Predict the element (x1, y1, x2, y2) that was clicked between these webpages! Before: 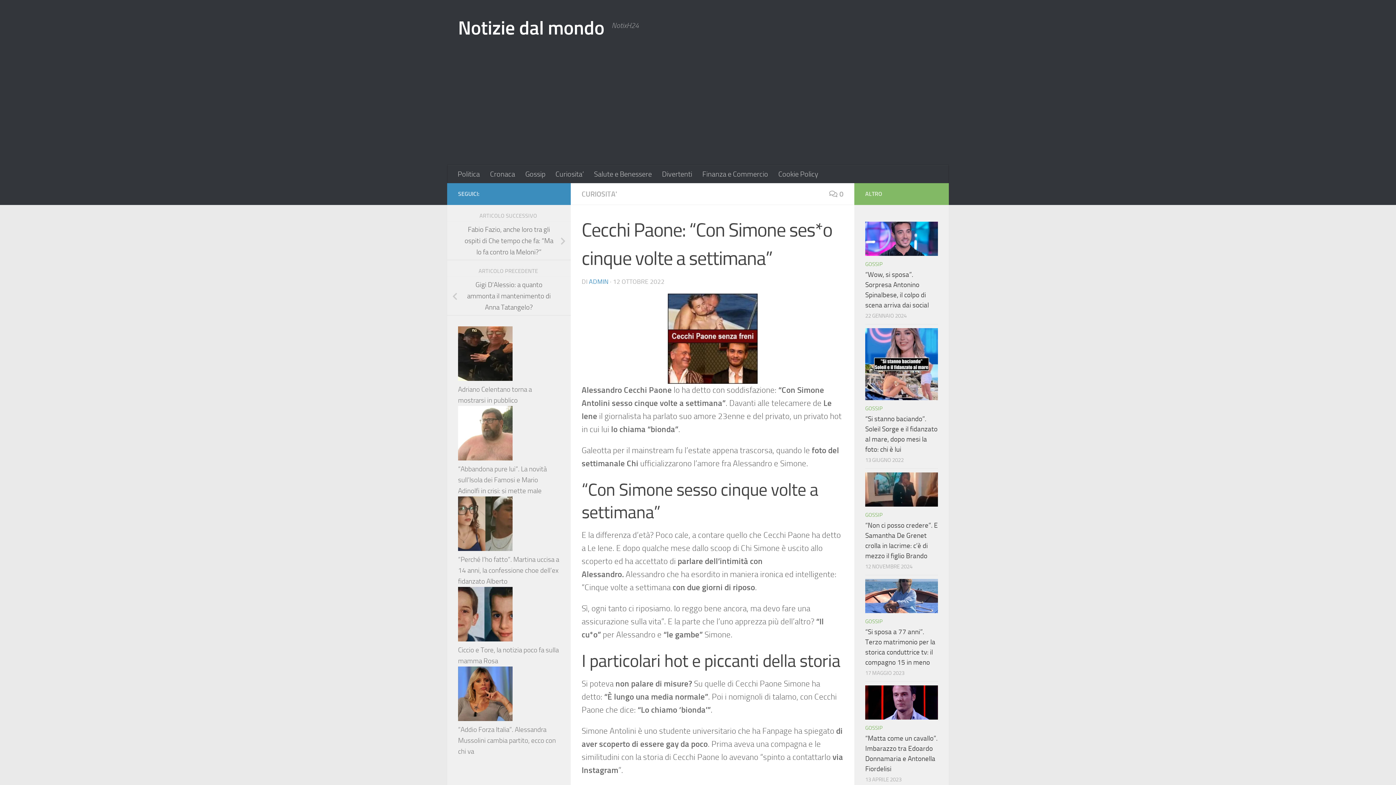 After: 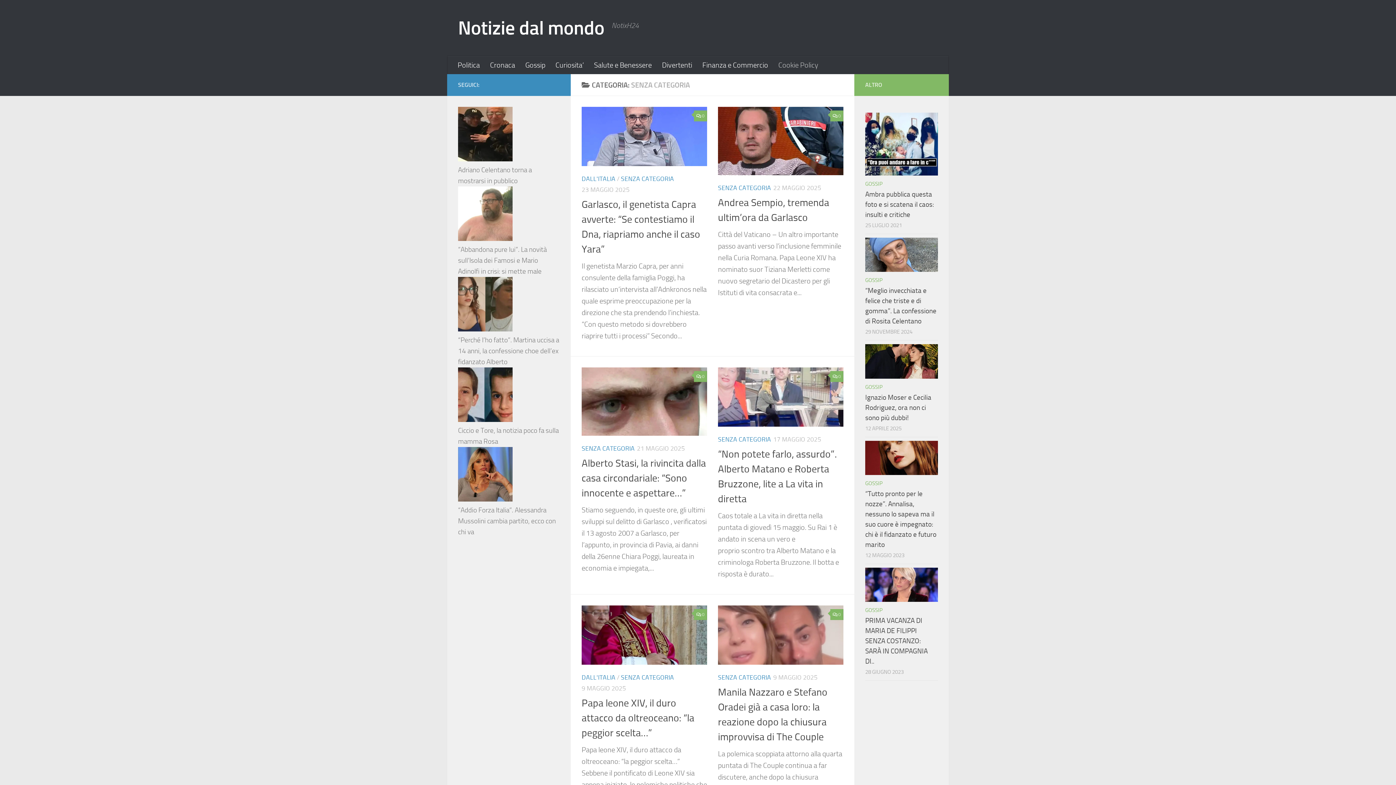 Action: bbox: (485, 165, 520, 183) label: Cronaca